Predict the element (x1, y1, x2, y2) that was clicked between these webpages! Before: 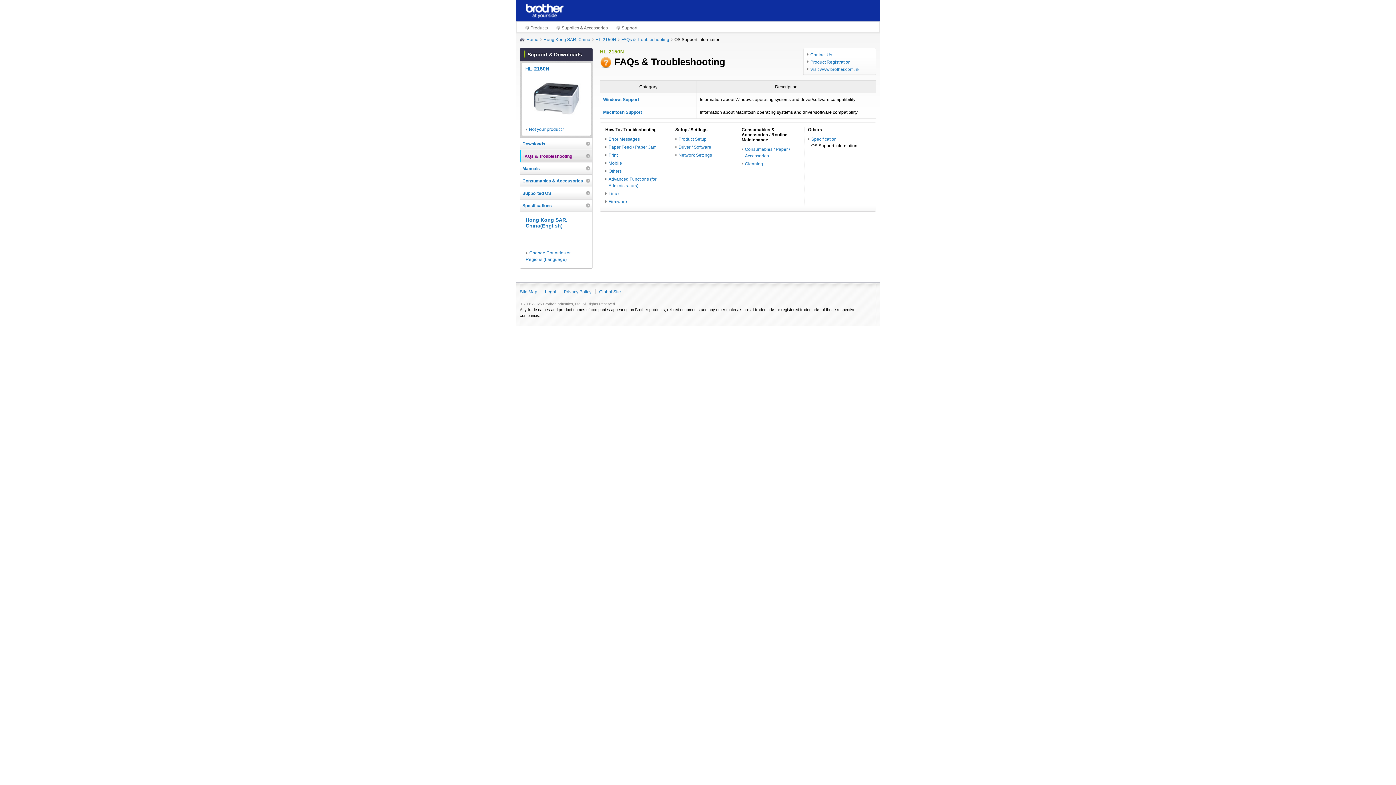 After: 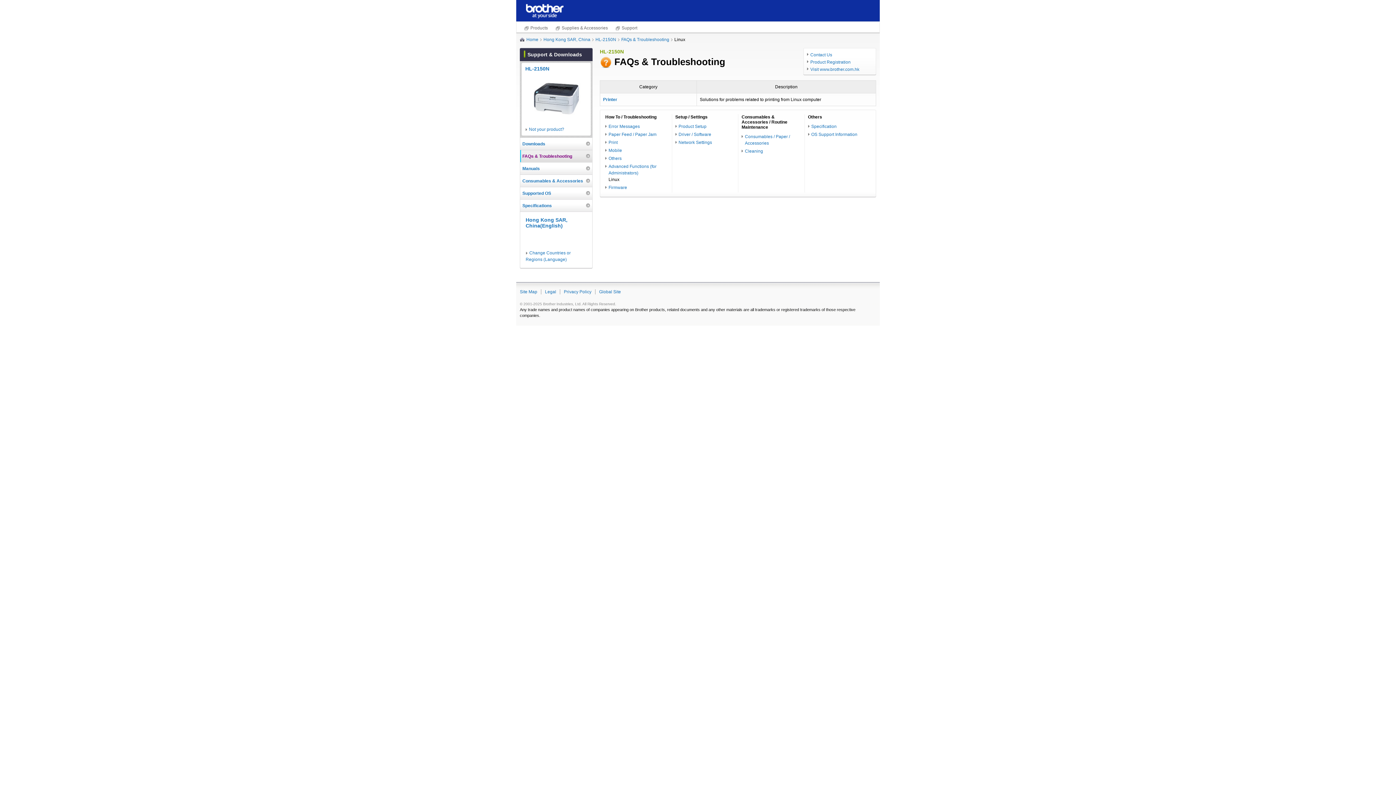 Action: label: Linux bbox: (605, 190, 668, 197)